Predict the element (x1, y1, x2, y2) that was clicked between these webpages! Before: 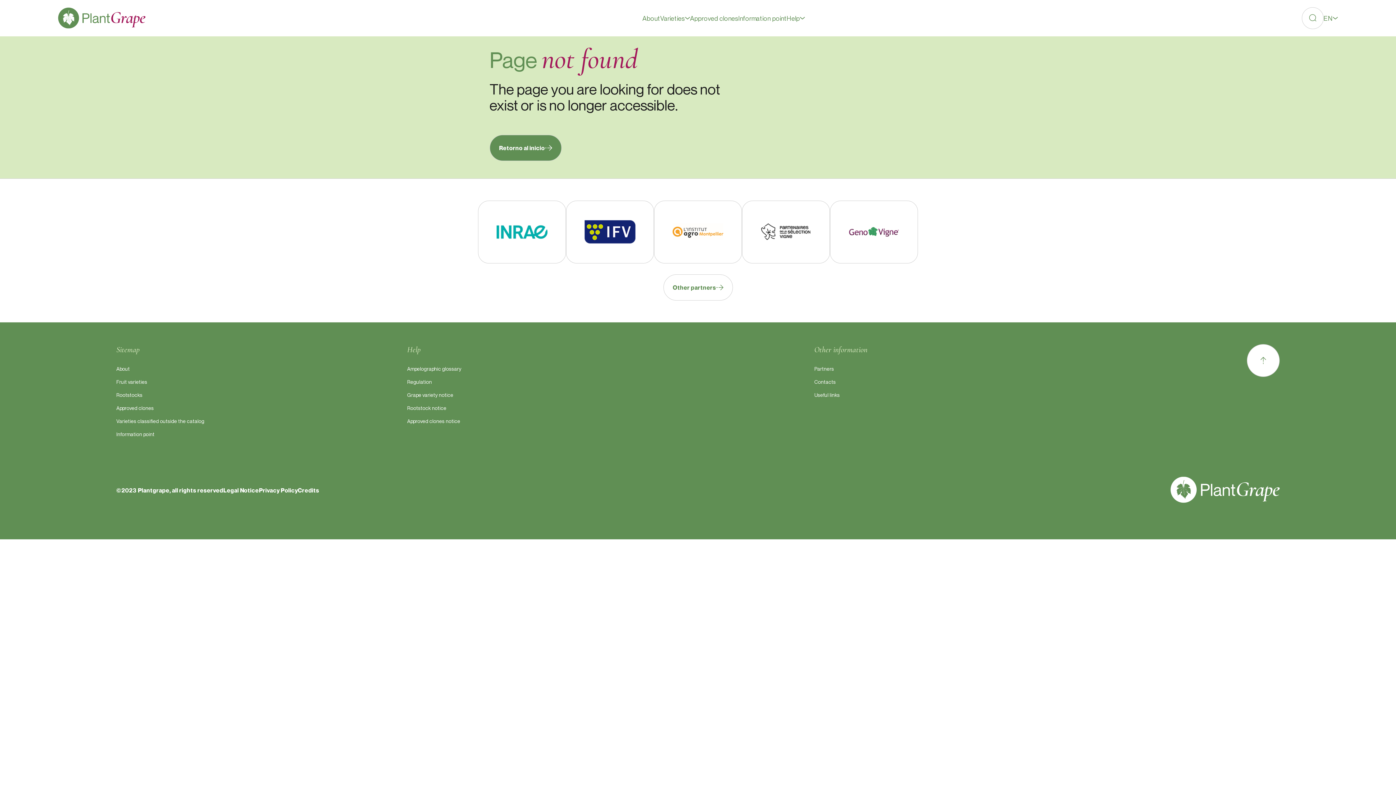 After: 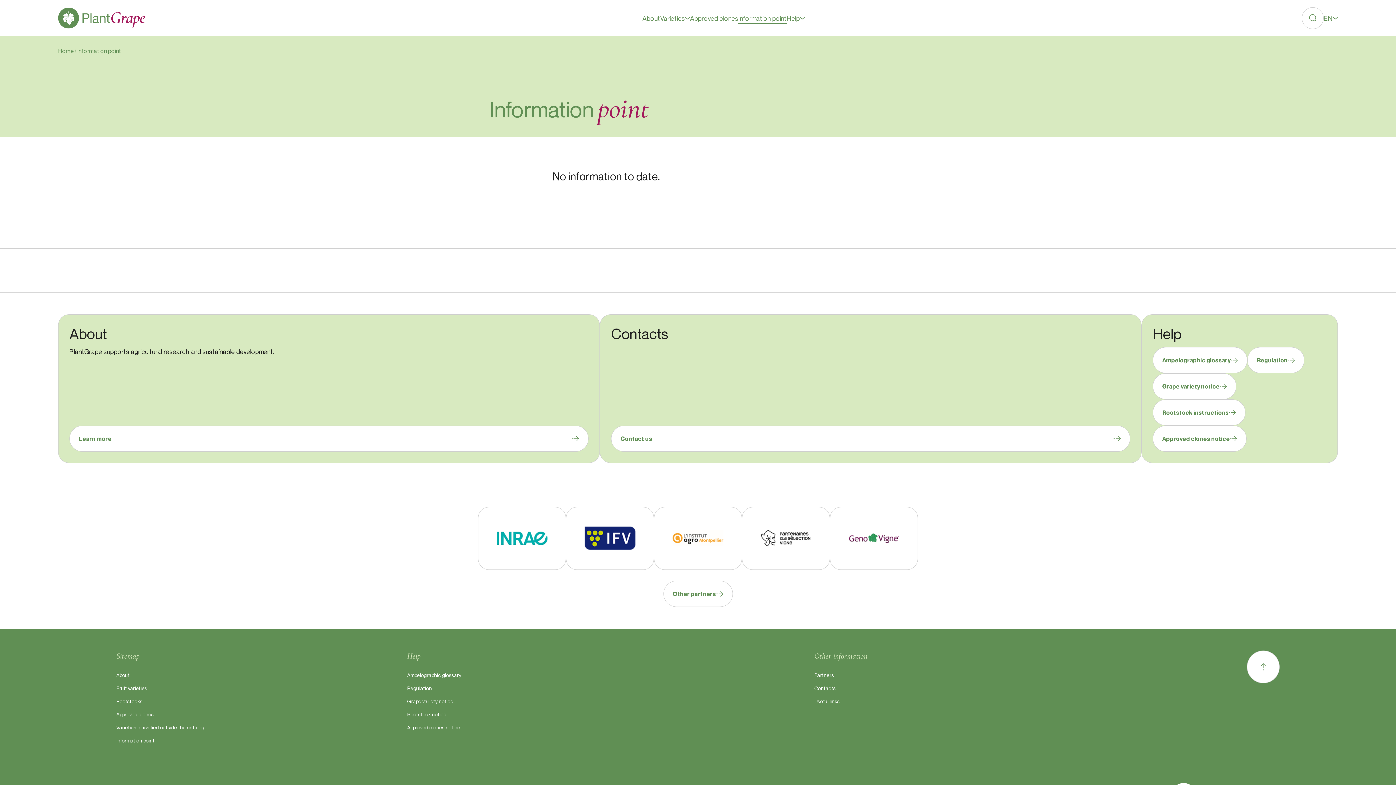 Action: bbox: (738, 14, 786, 21) label: Information point